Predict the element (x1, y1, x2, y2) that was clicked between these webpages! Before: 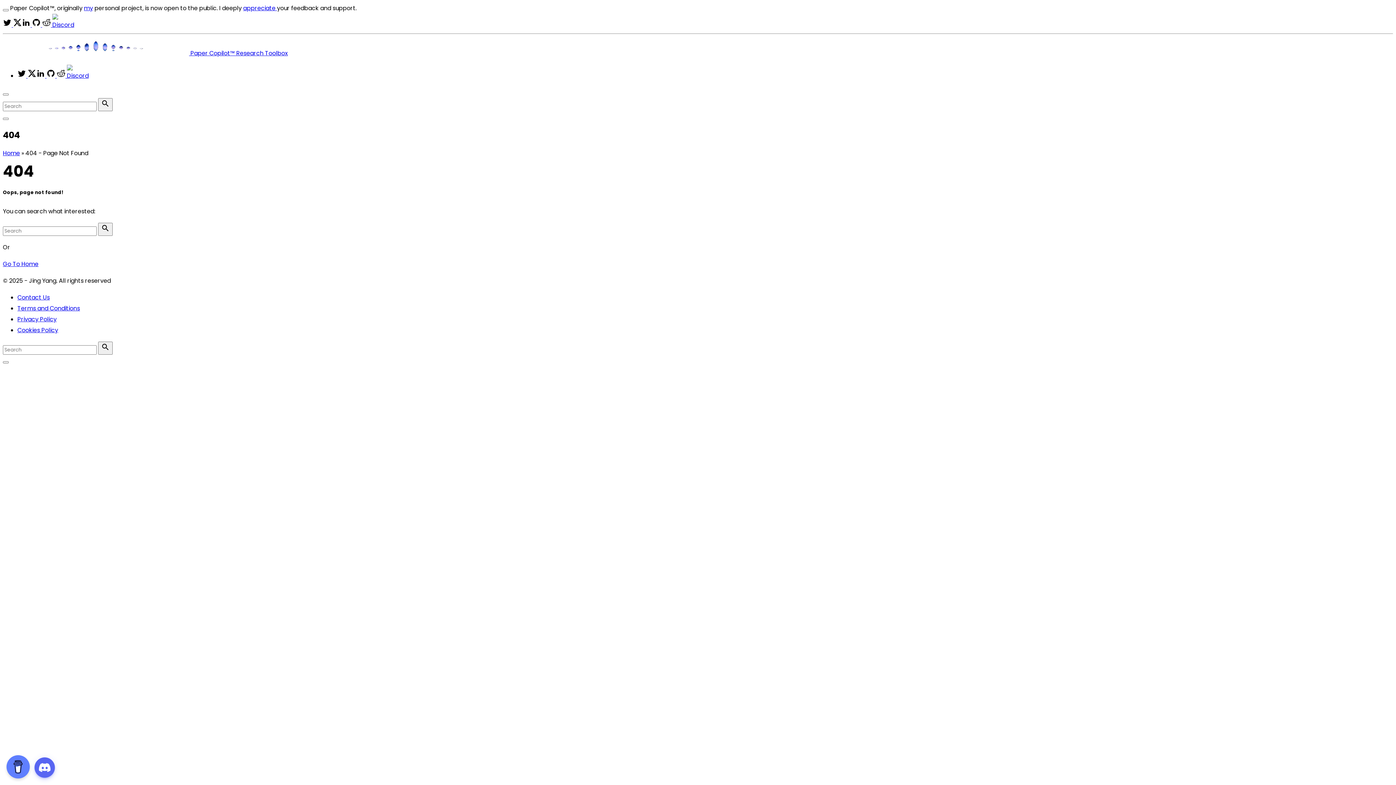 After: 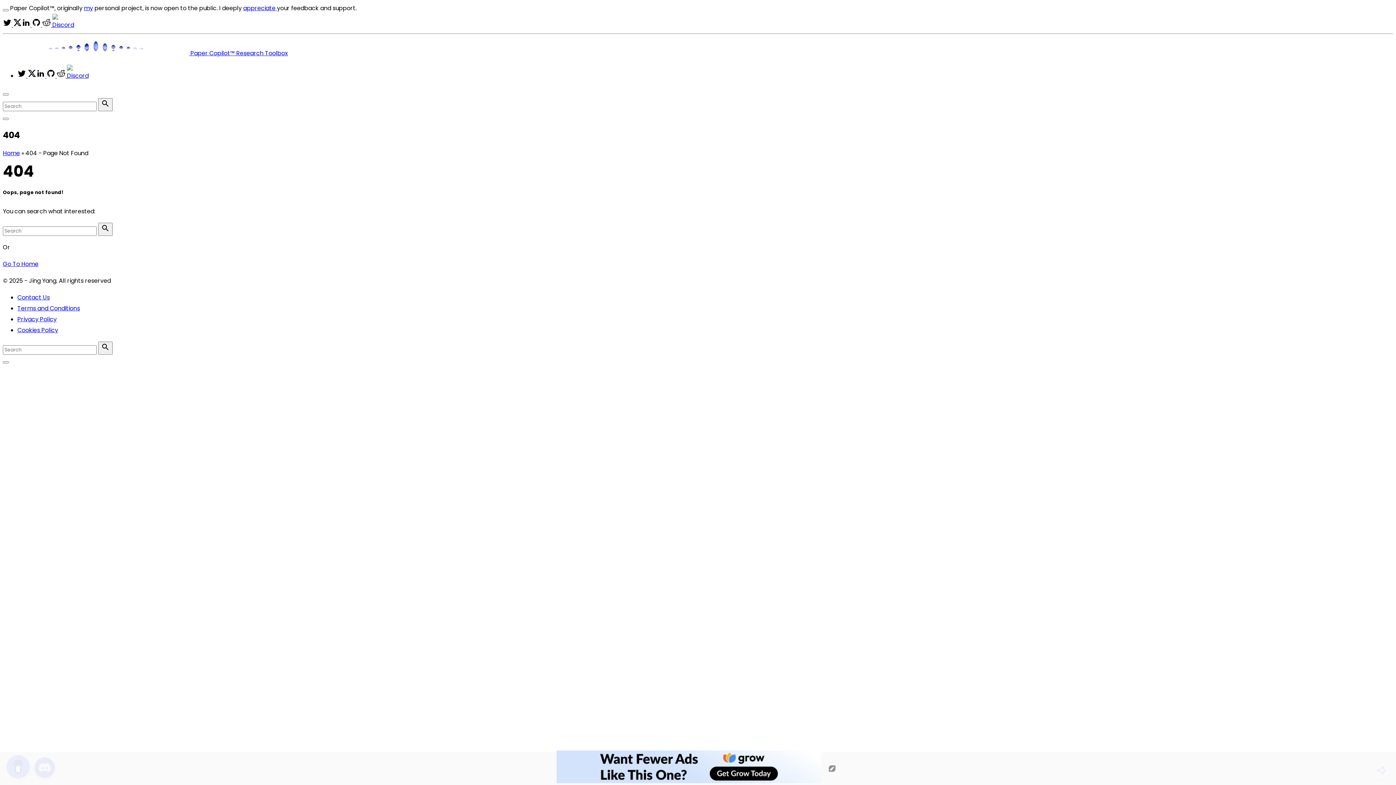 Action: label: Discord bbox: (52, 20, 58, 29)